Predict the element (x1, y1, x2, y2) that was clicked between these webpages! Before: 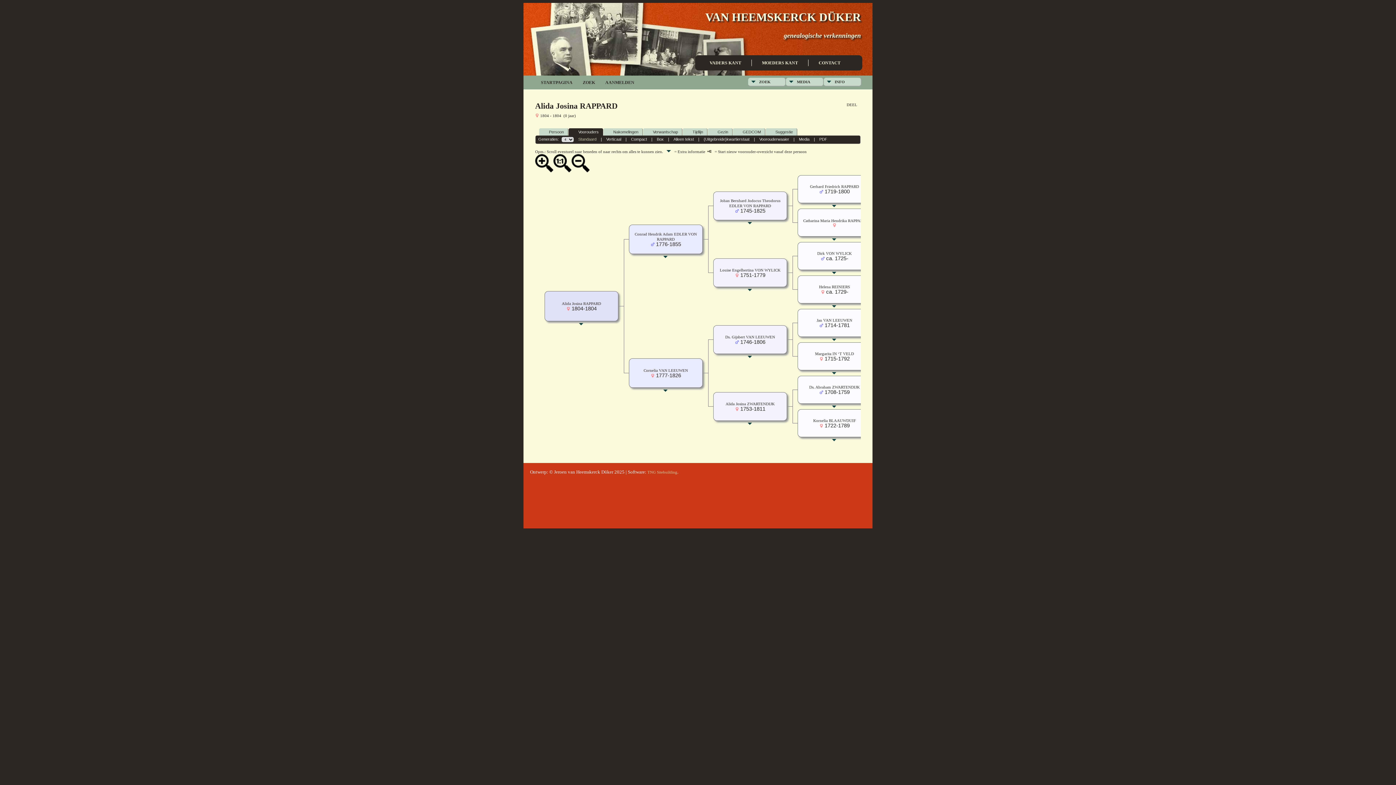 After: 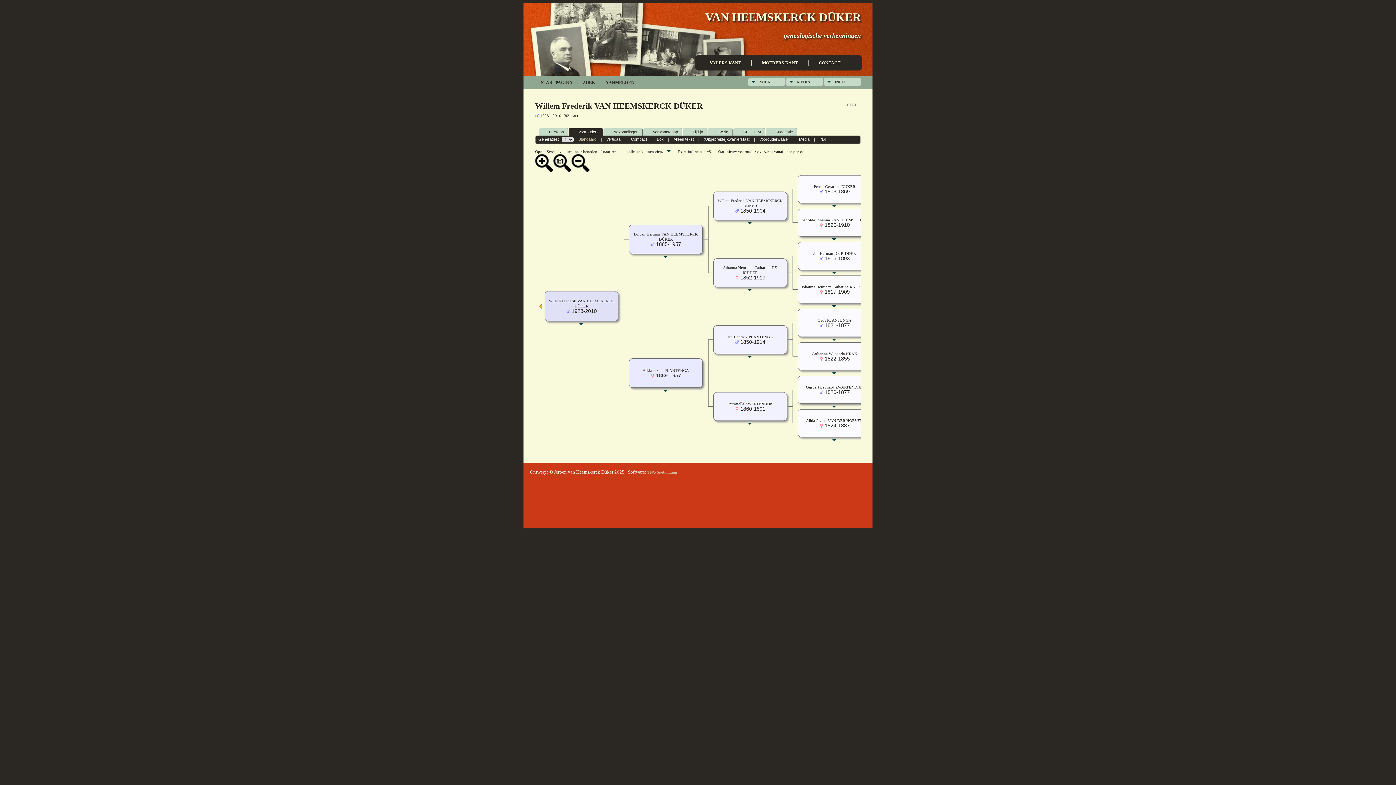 Action: bbox: (699, 59, 752, 66) label: VADERS KANT